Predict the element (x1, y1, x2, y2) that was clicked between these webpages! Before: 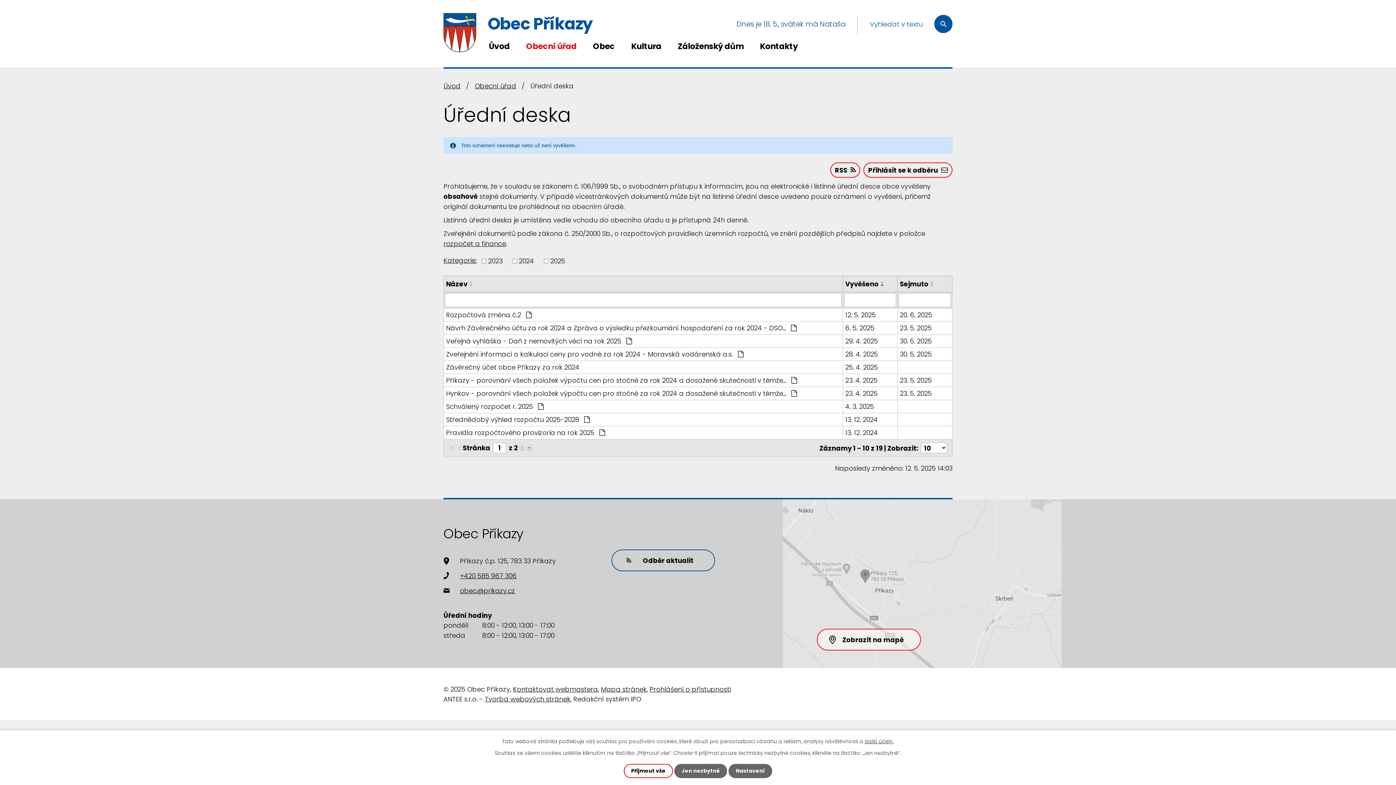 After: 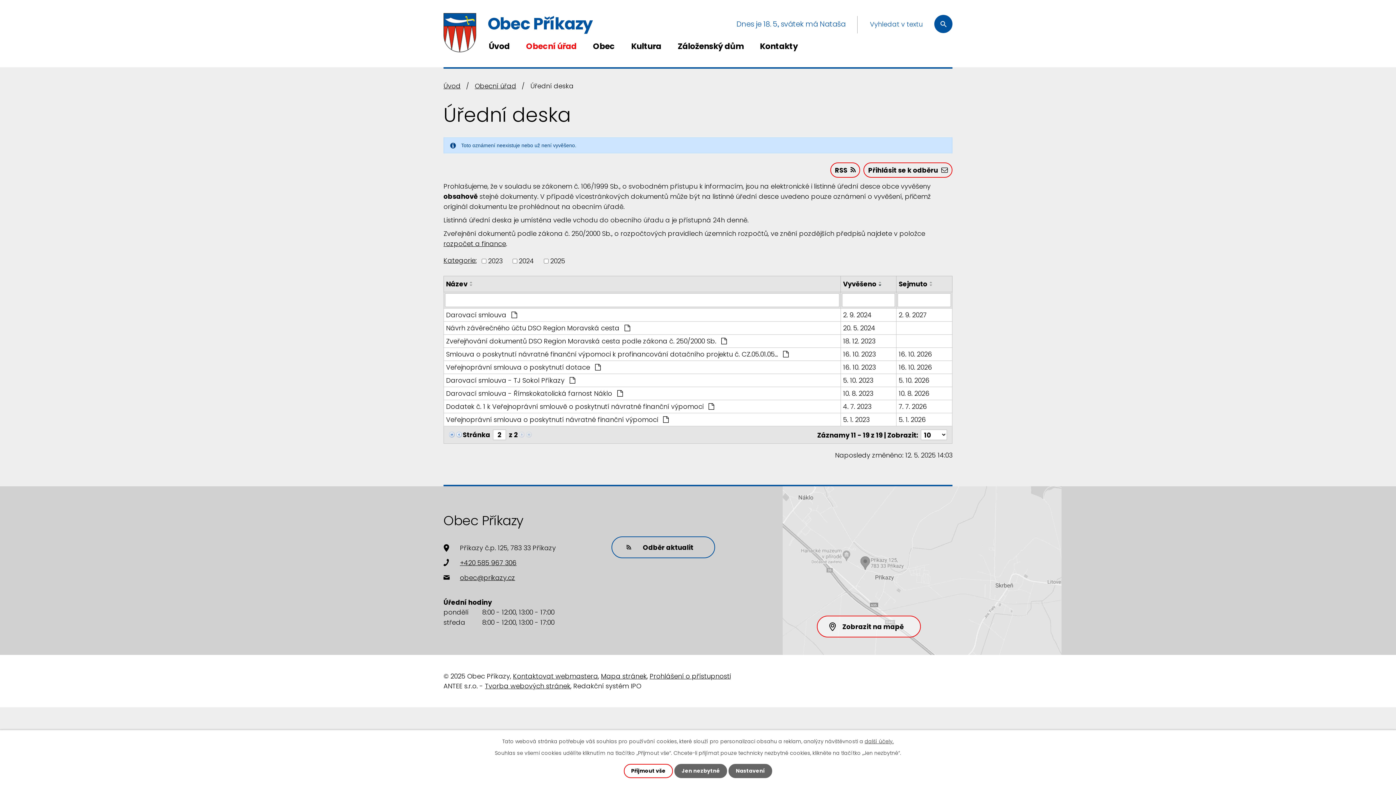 Action: bbox: (525, 443, 532, 452)